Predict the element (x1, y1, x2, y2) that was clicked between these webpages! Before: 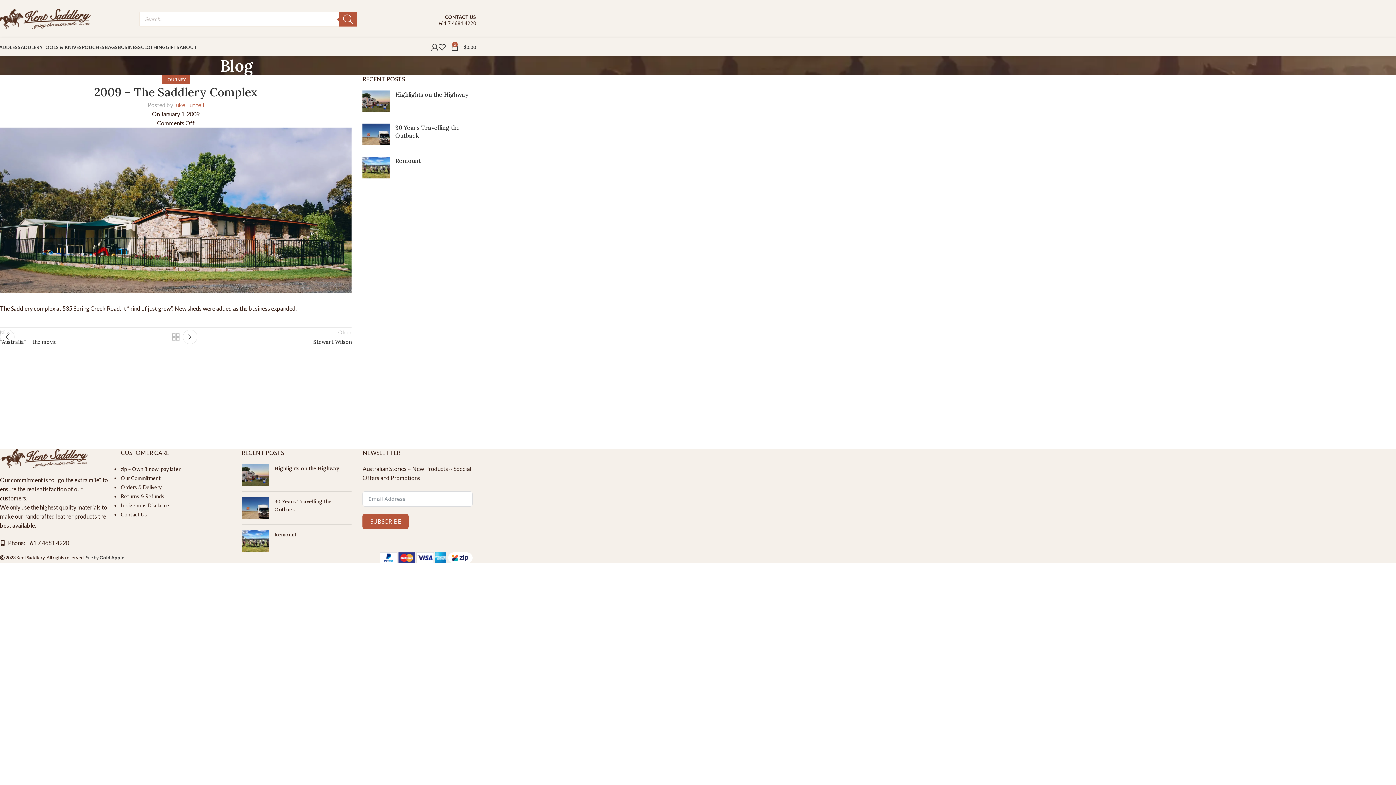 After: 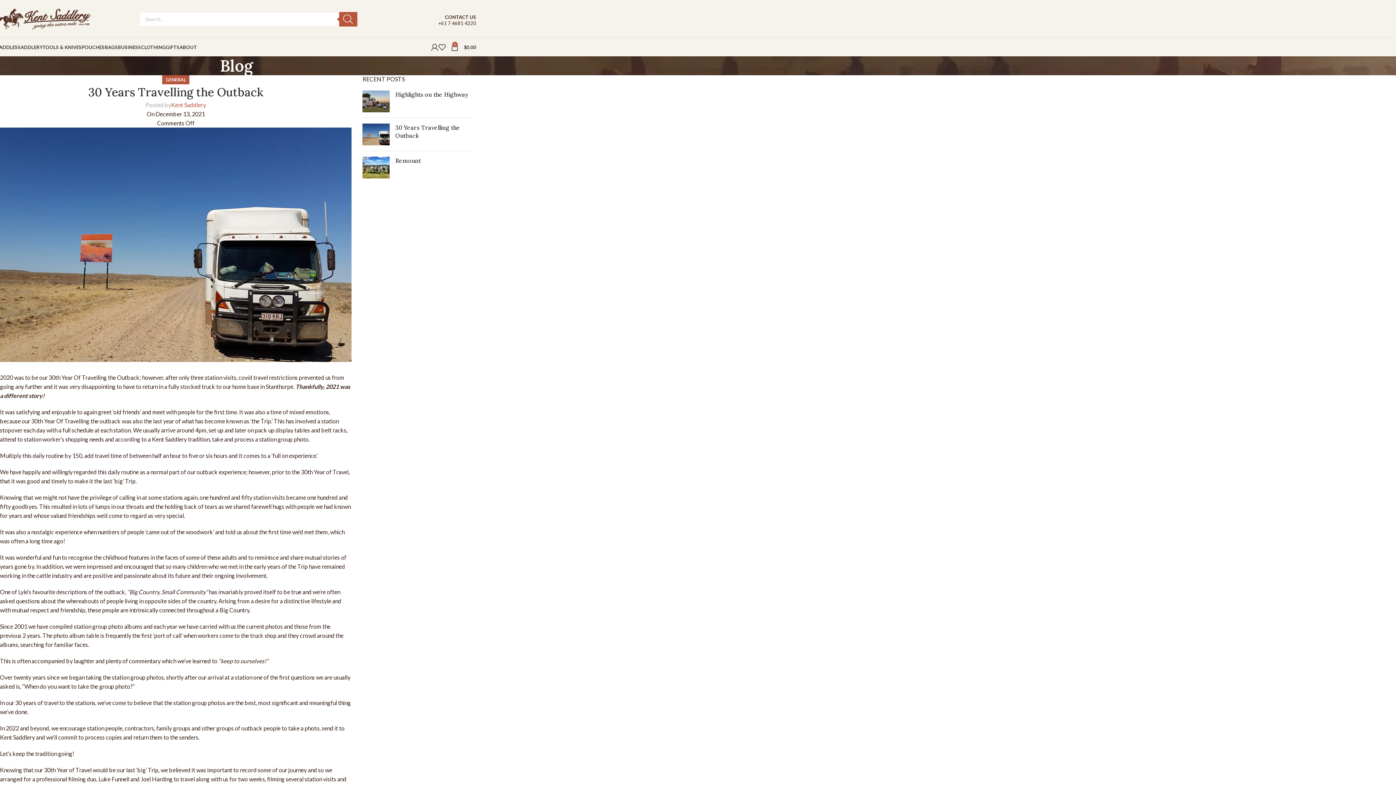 Action: bbox: (362, 123, 389, 145) label: Post thumbnail